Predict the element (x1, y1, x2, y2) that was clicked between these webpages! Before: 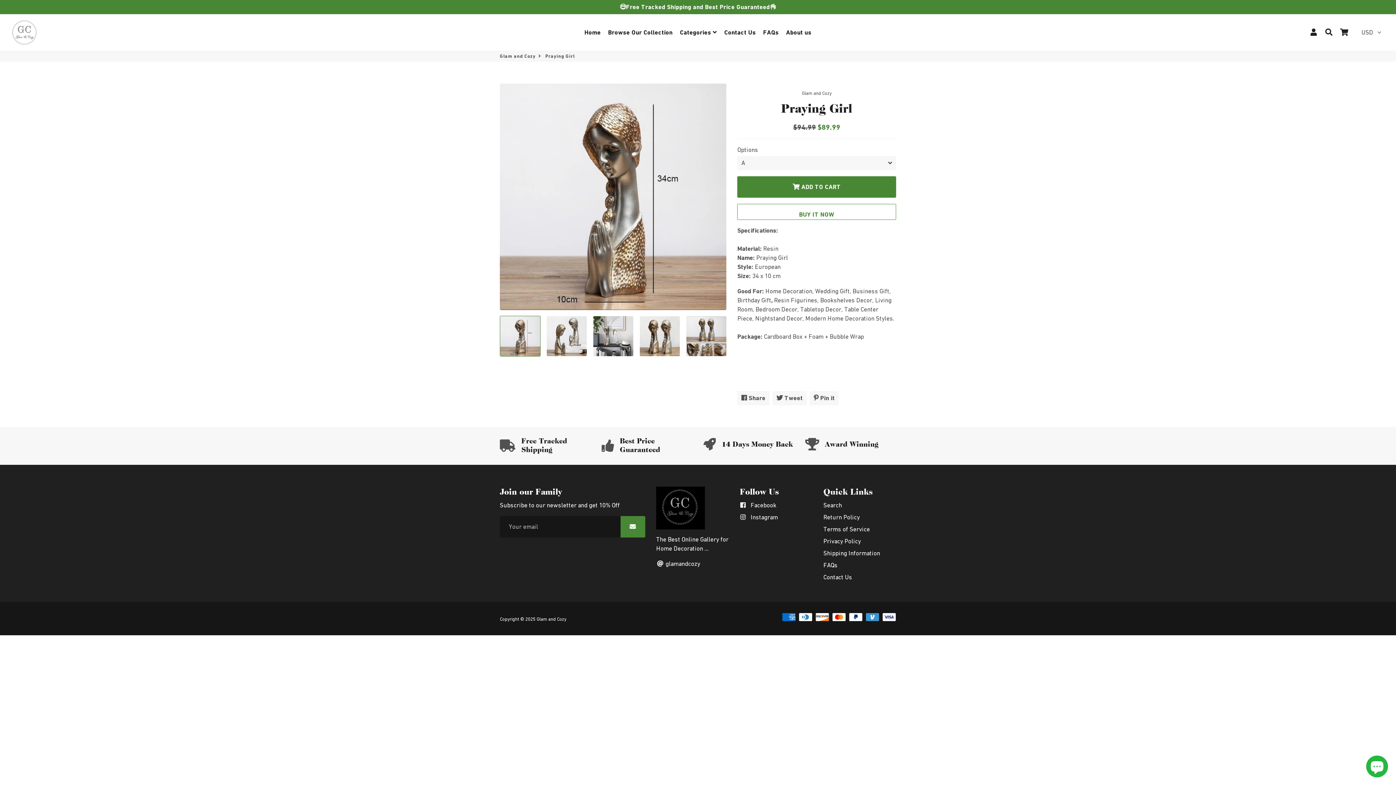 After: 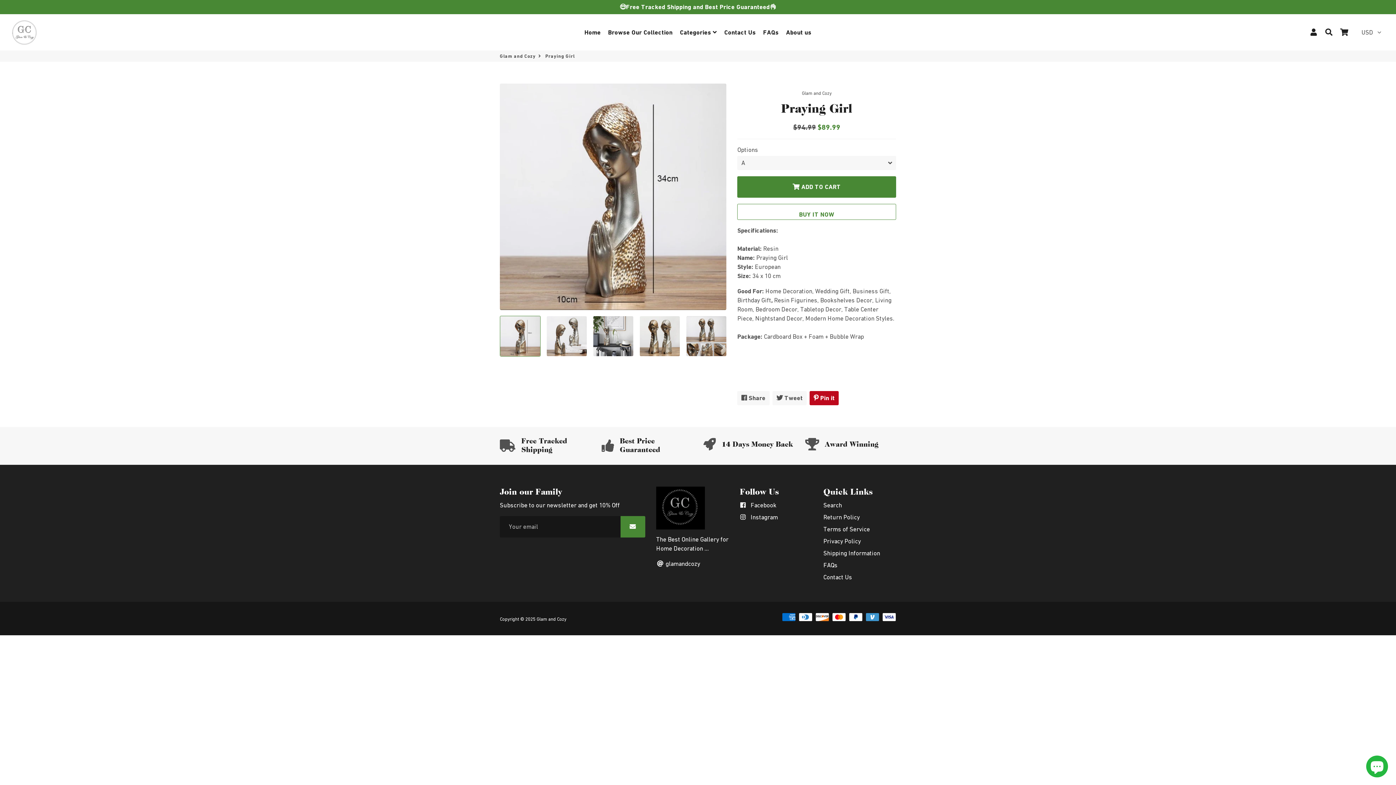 Action: bbox: (809, 391, 839, 405) label:  Pin it
Pin on Pinterest